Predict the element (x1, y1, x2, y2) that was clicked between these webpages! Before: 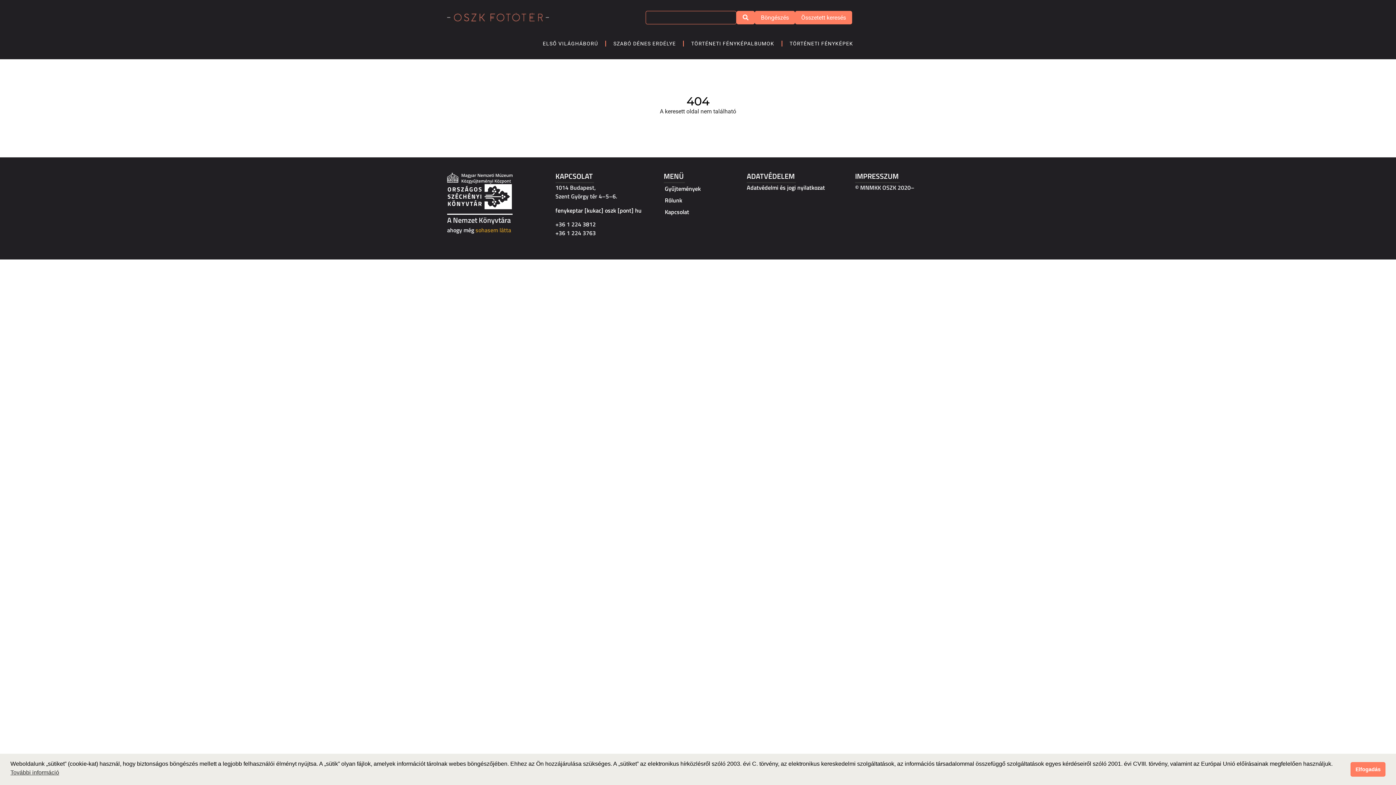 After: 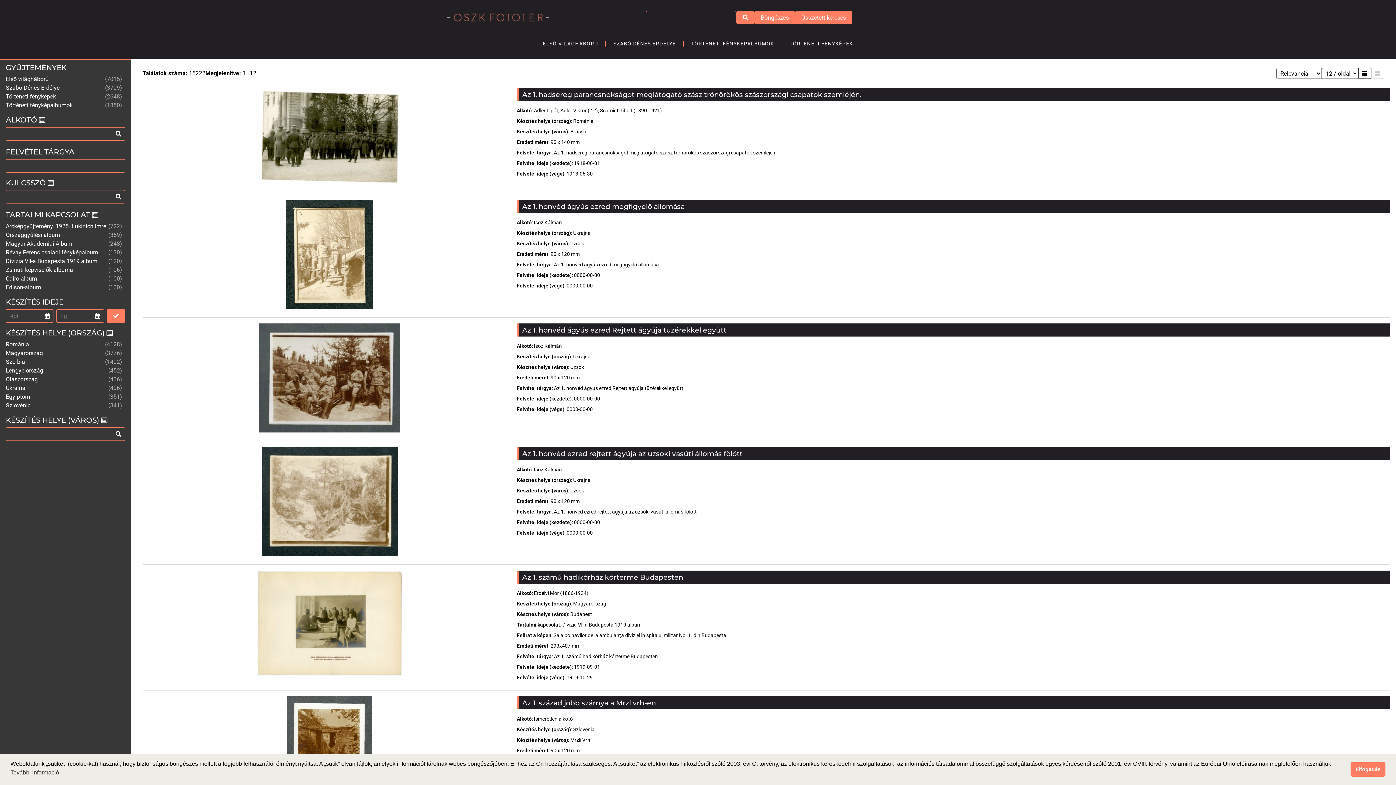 Action: label: Böngészés bbox: (754, 10, 795, 24)